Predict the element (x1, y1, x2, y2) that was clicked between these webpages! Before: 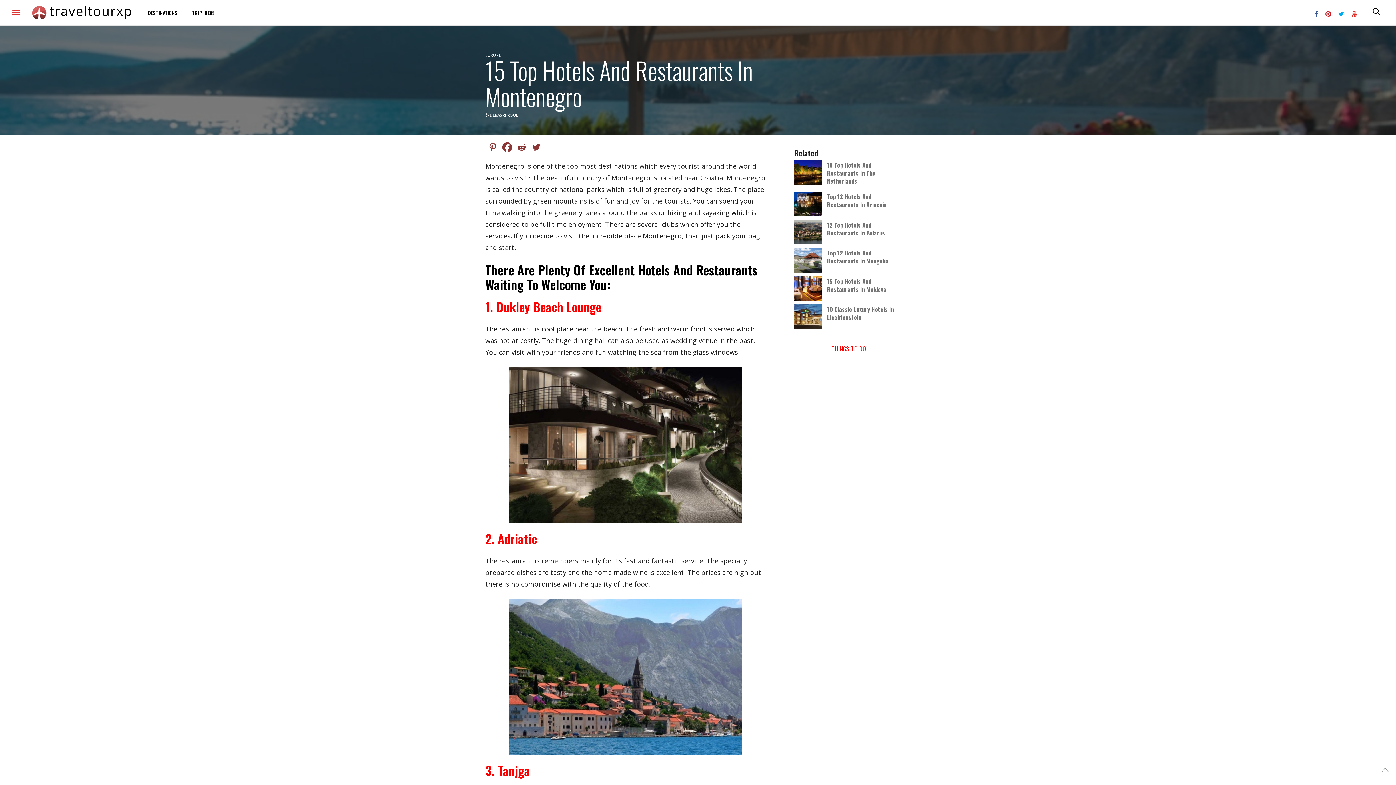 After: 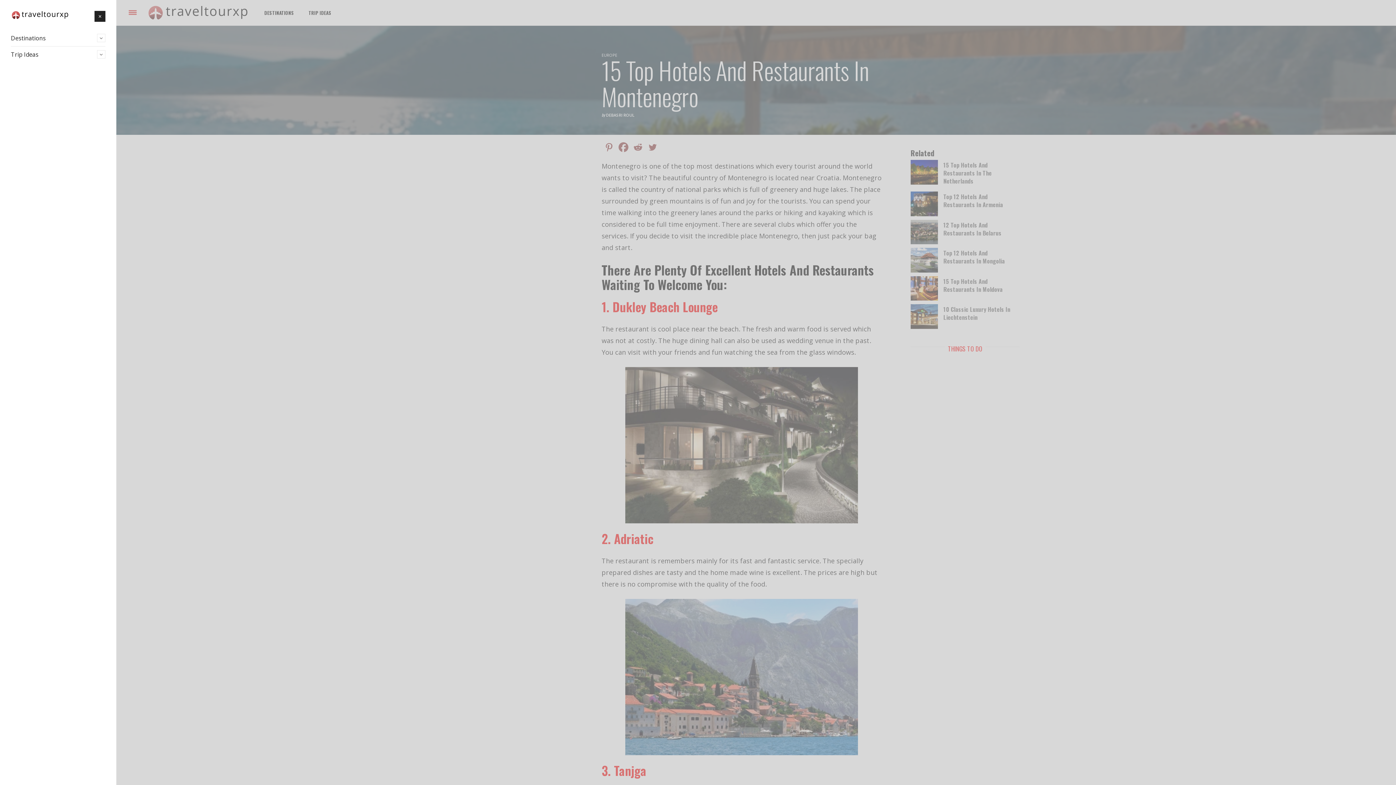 Action: bbox: (10, 7, 21, 18)